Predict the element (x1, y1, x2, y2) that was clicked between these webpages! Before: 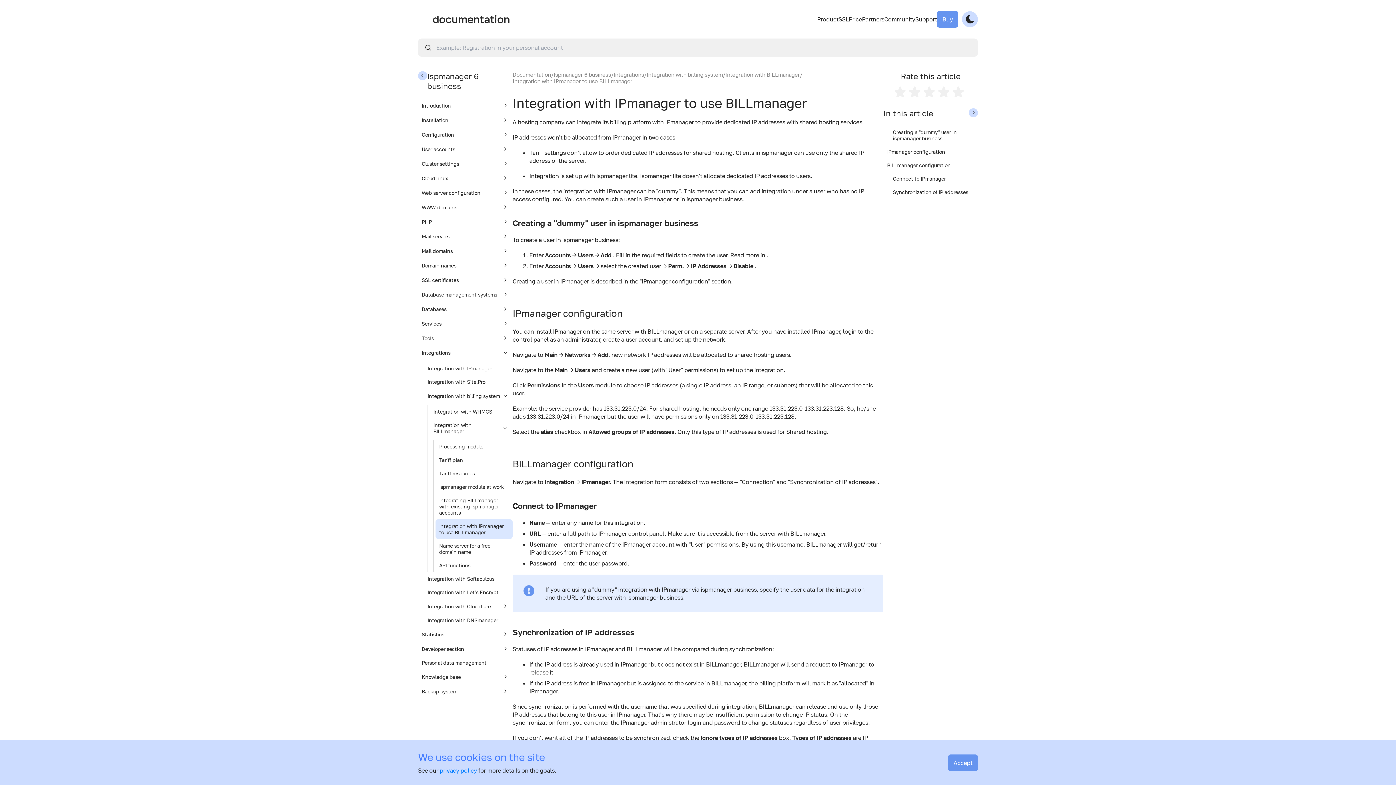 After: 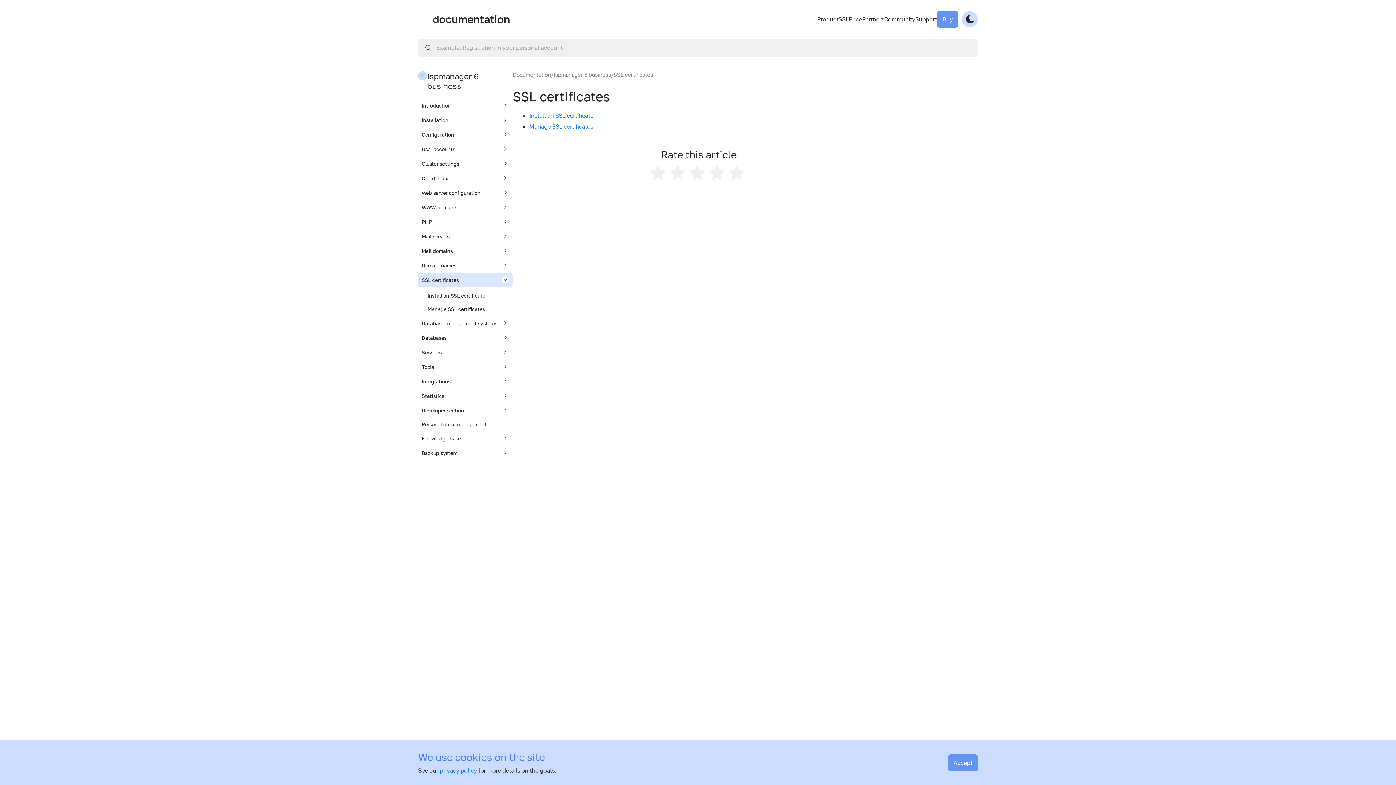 Action: bbox: (418, 272, 512, 287) label: SSL certificates